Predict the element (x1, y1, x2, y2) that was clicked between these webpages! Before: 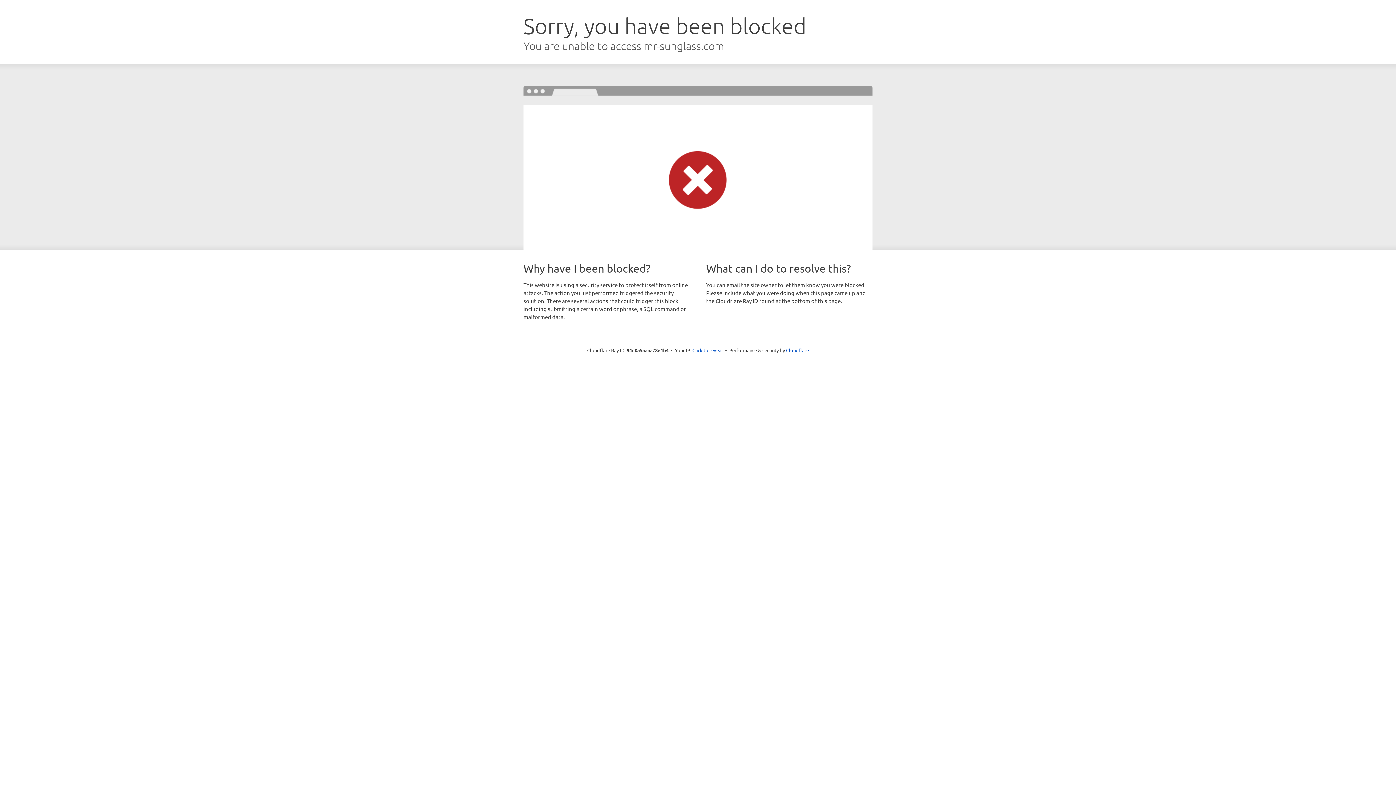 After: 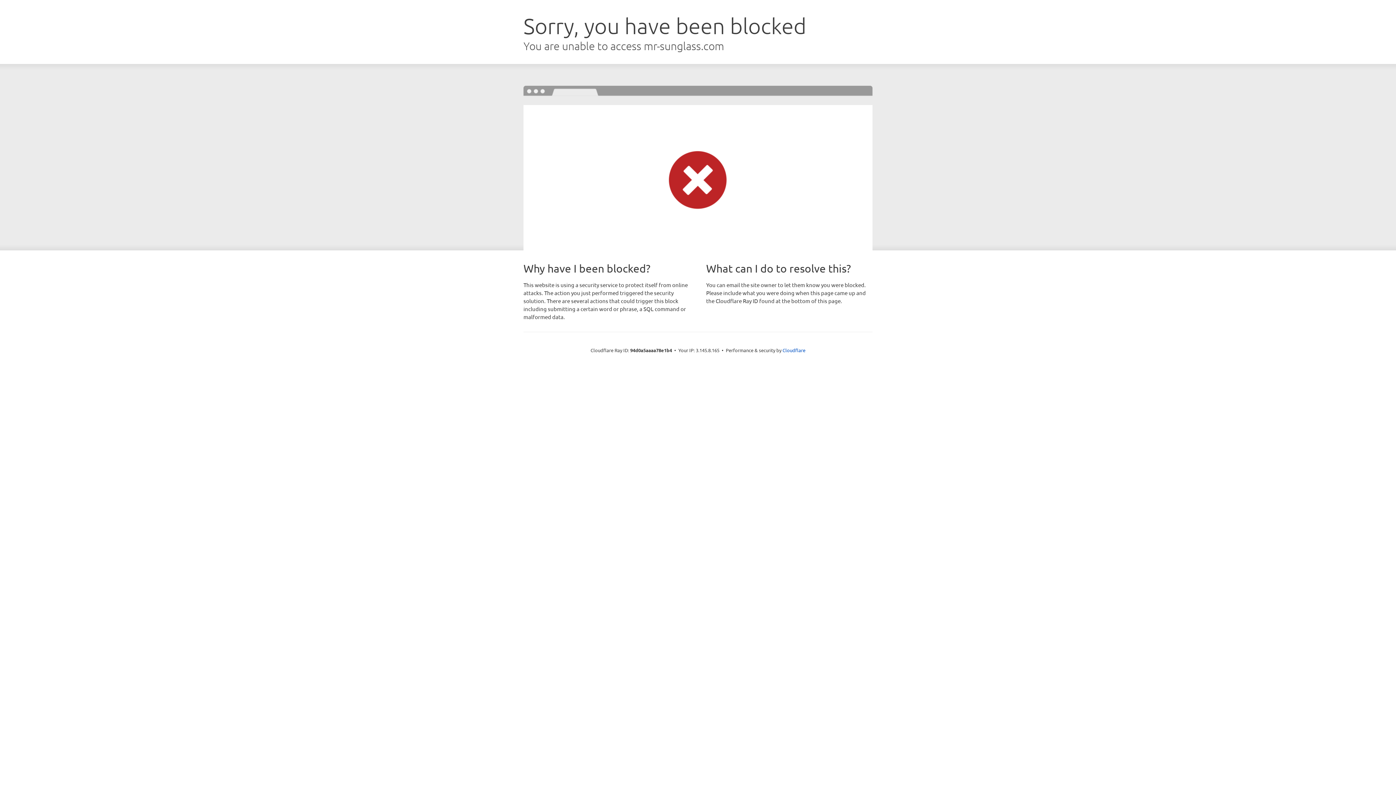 Action: bbox: (692, 346, 723, 353) label: Click to reveal